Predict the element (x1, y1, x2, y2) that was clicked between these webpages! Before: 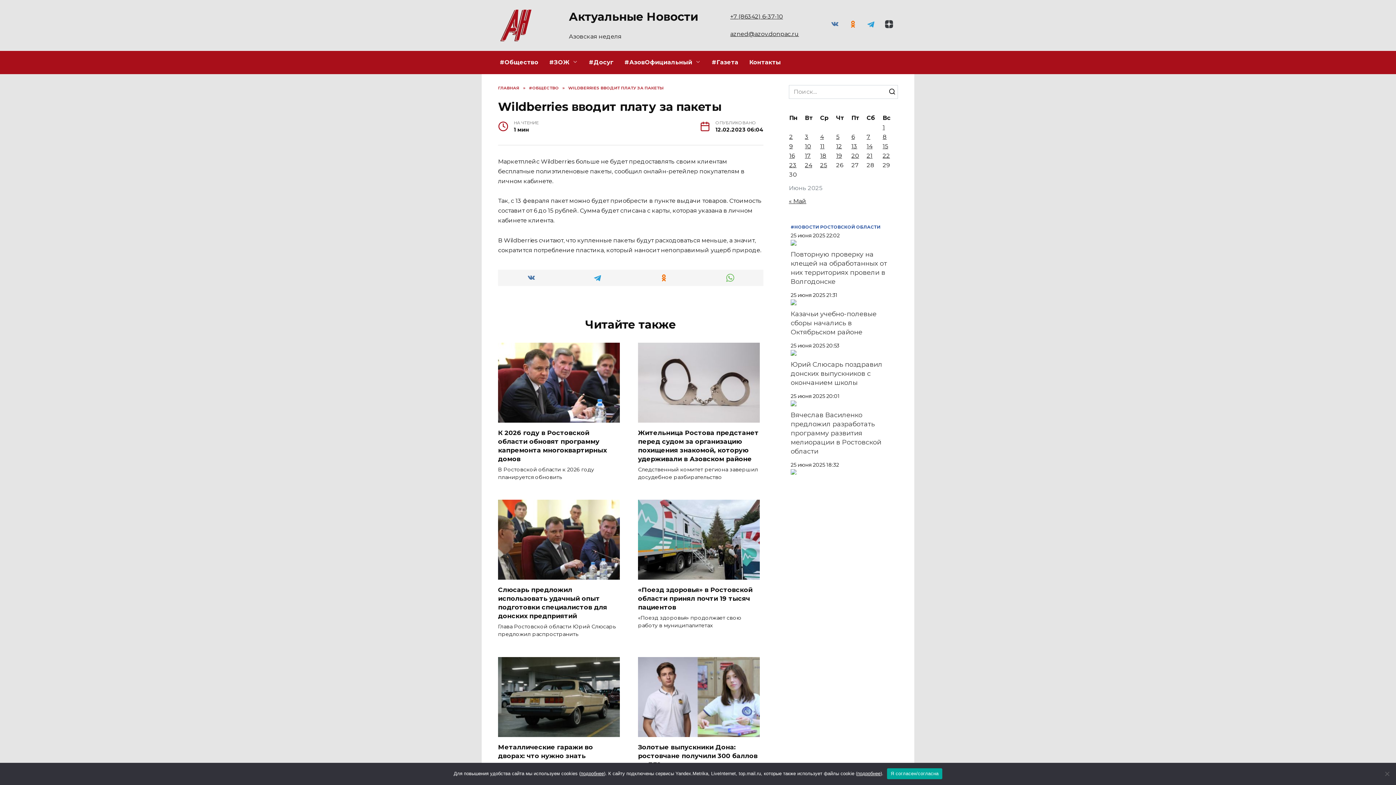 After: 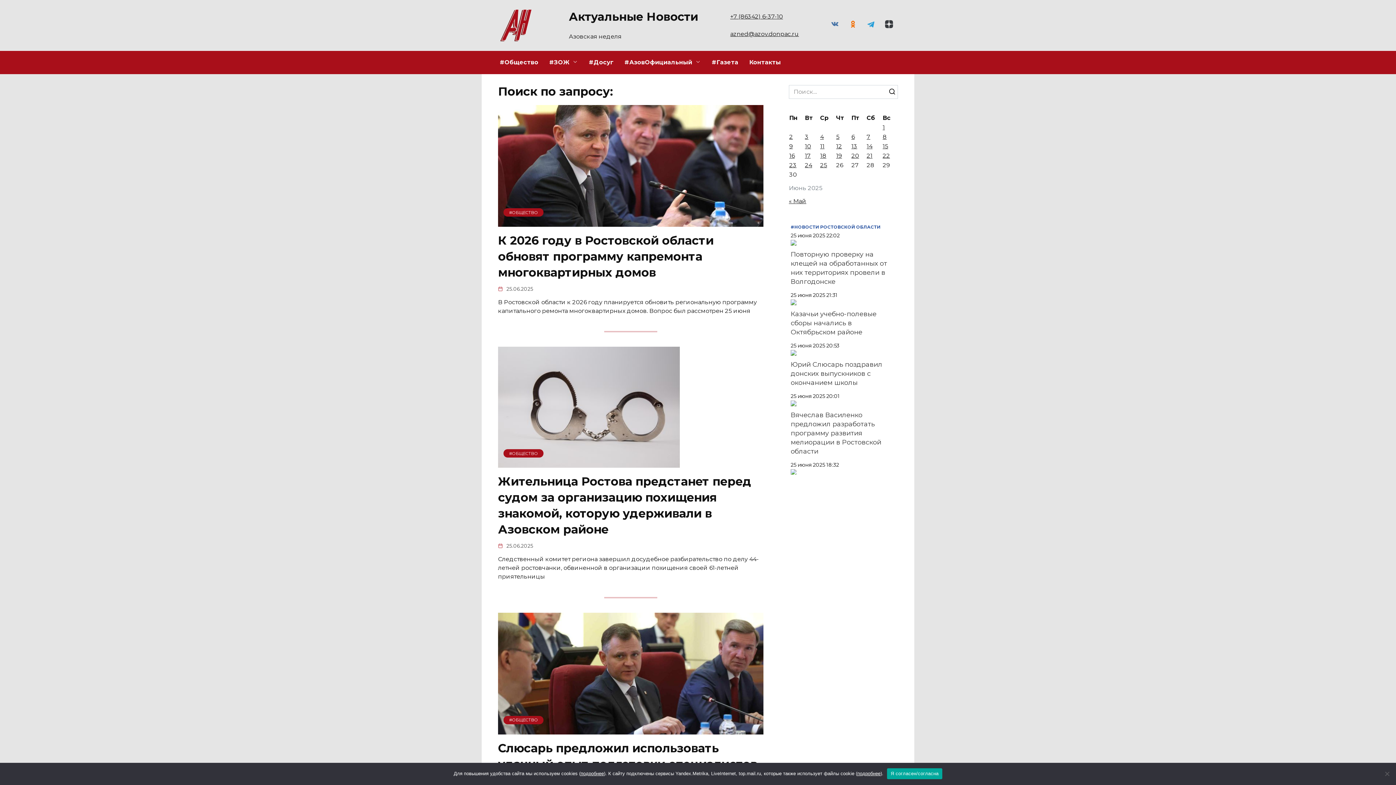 Action: bbox: (886, 85, 898, 98)